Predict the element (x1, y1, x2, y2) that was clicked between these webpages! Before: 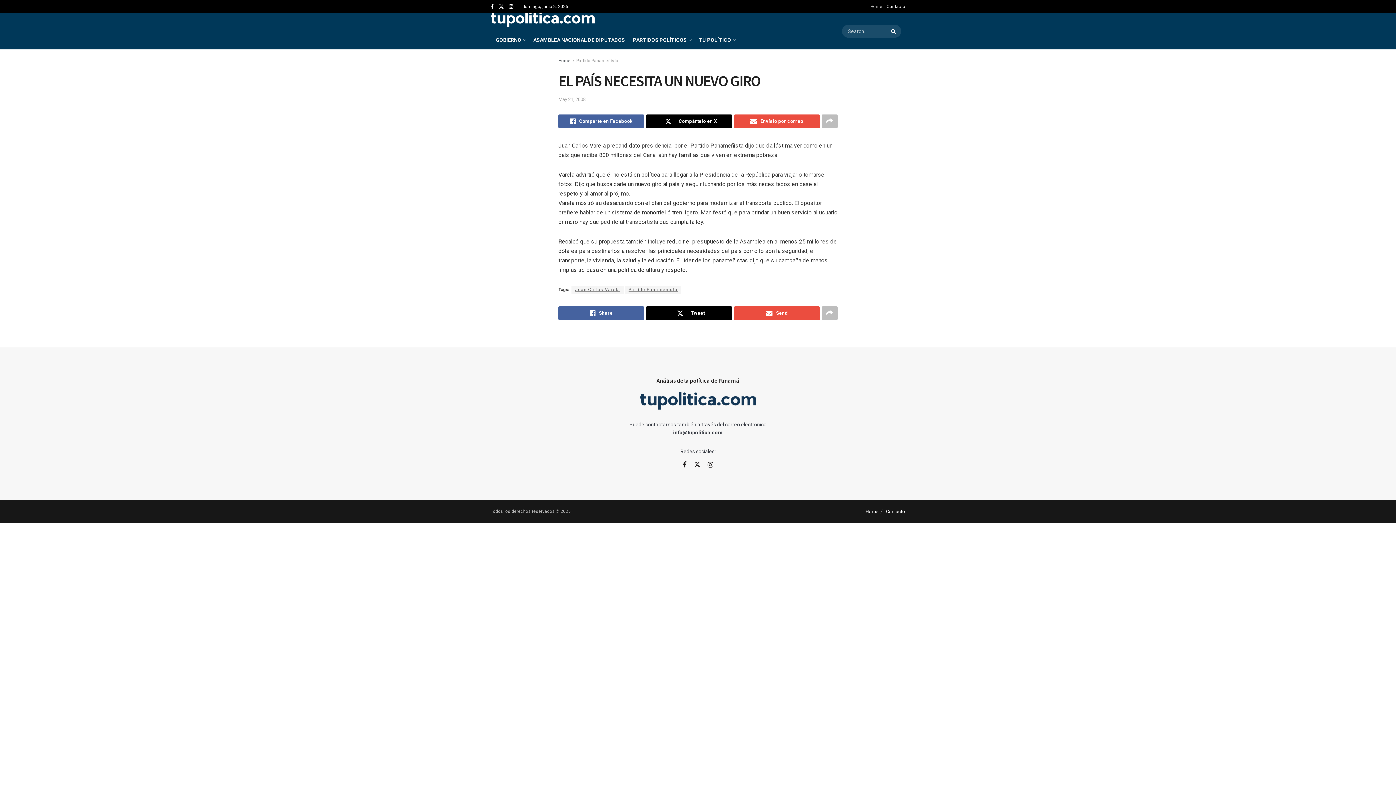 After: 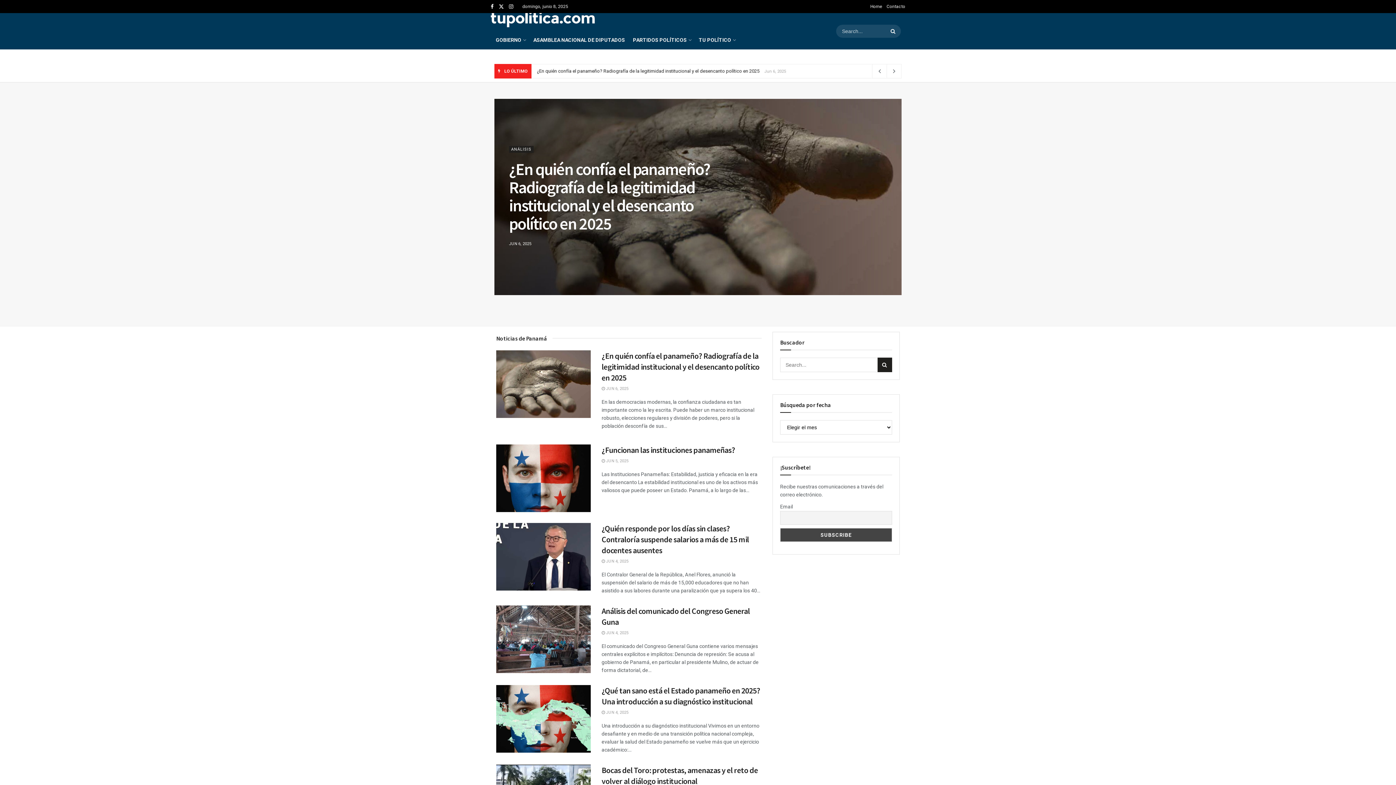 Action: bbox: (490, 11, 594, 28) label: Visit Homepage